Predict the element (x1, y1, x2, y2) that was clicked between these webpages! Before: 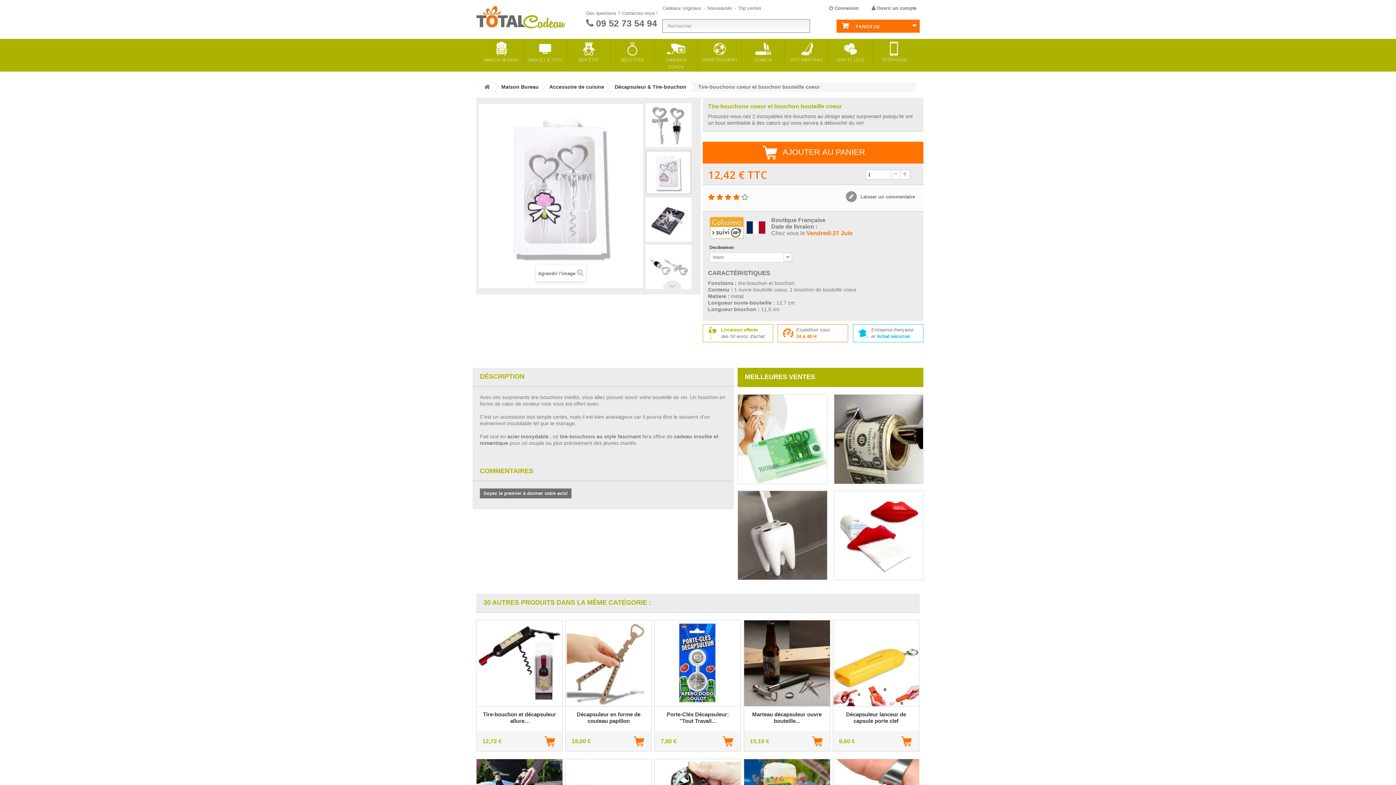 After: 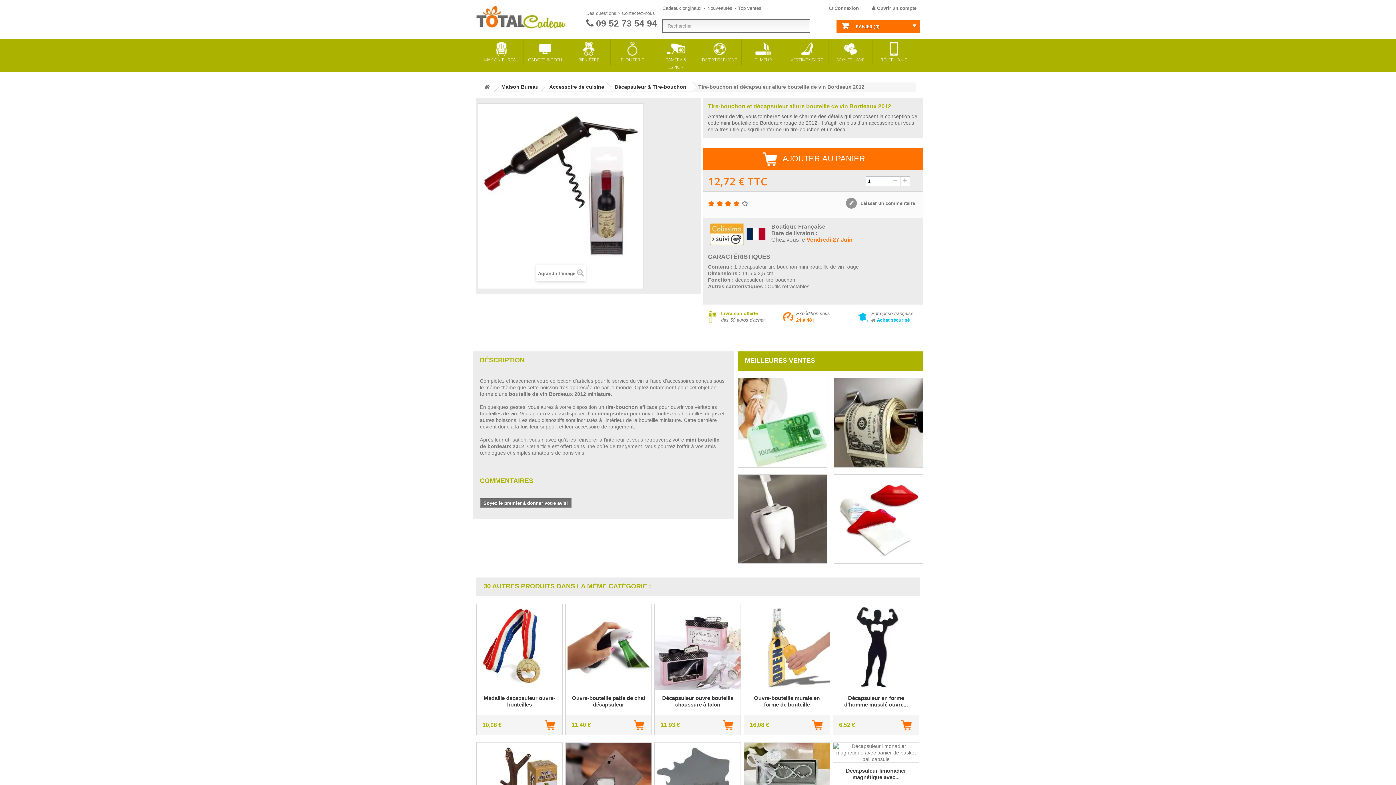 Action: bbox: (476, 660, 562, 666)